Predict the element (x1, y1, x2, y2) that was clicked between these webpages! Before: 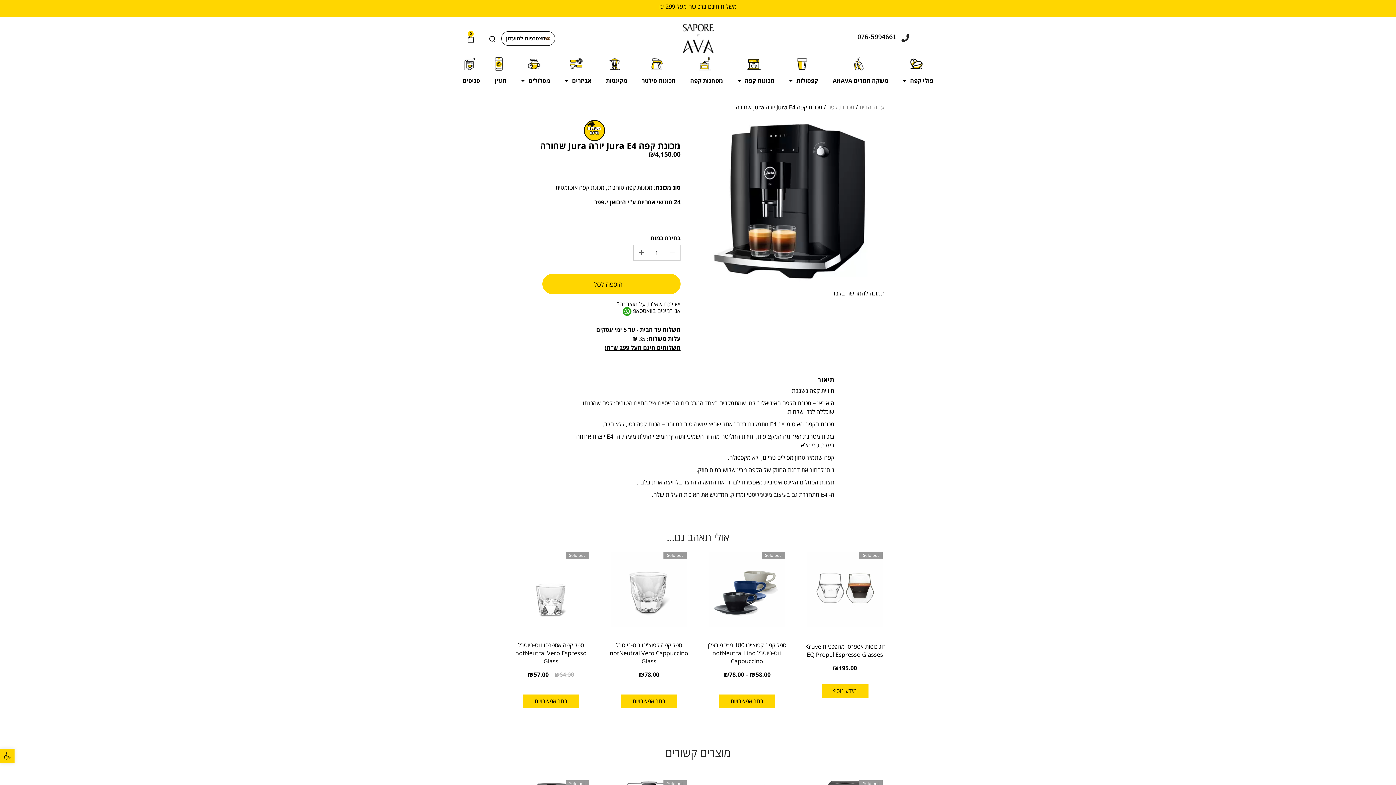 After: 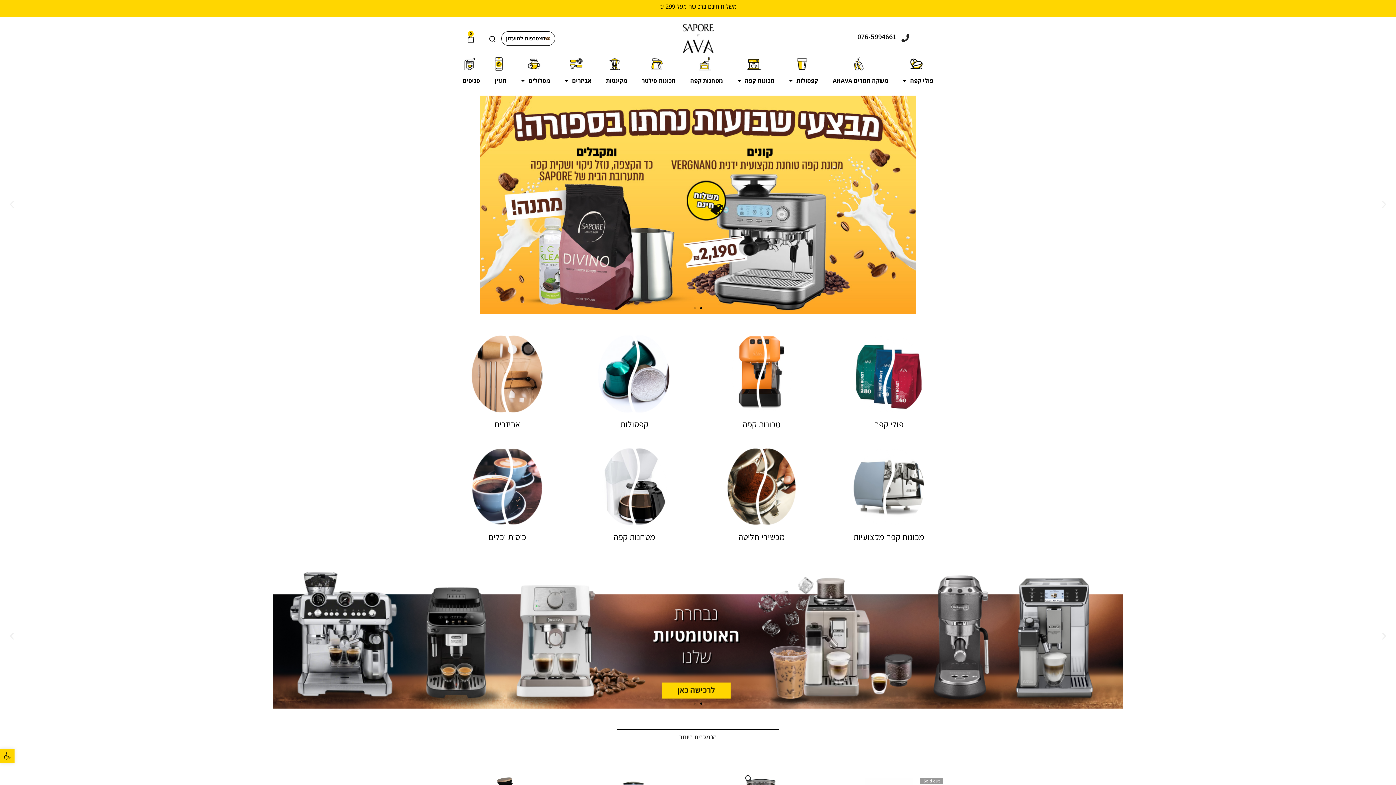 Action: bbox: (859, 103, 884, 111) label: עמוד הבית